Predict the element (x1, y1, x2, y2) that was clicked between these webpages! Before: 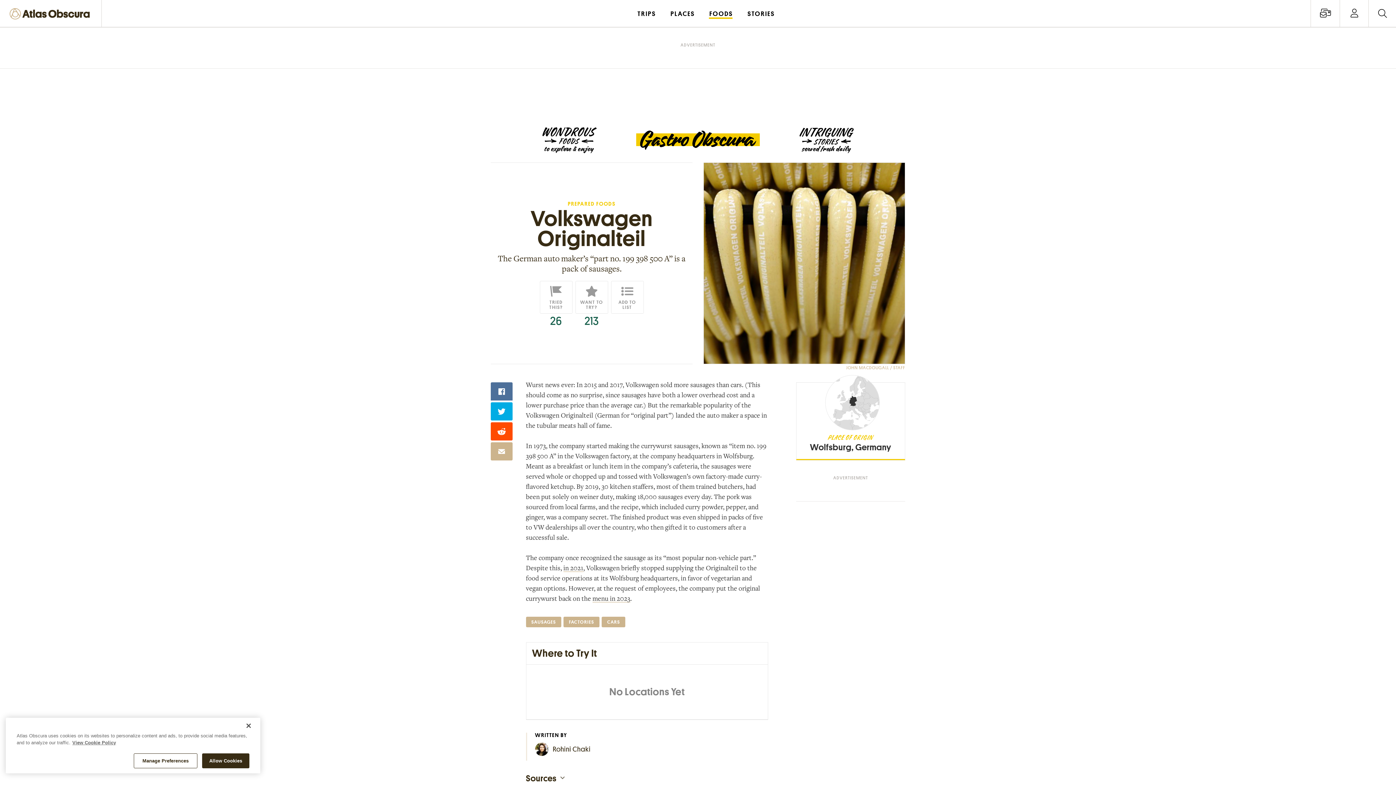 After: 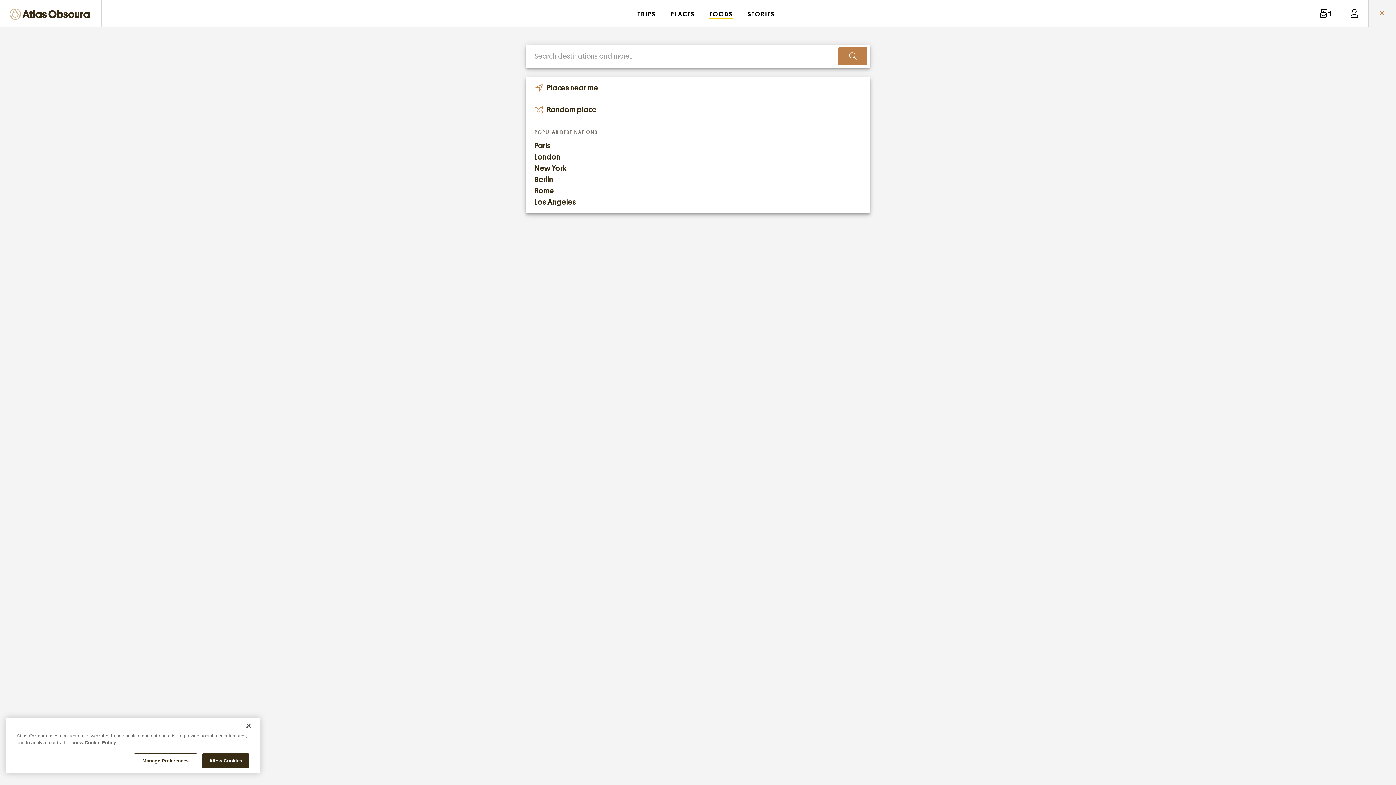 Action: label: Open Site Search Form bbox: (1369, 0, 1396, 27)